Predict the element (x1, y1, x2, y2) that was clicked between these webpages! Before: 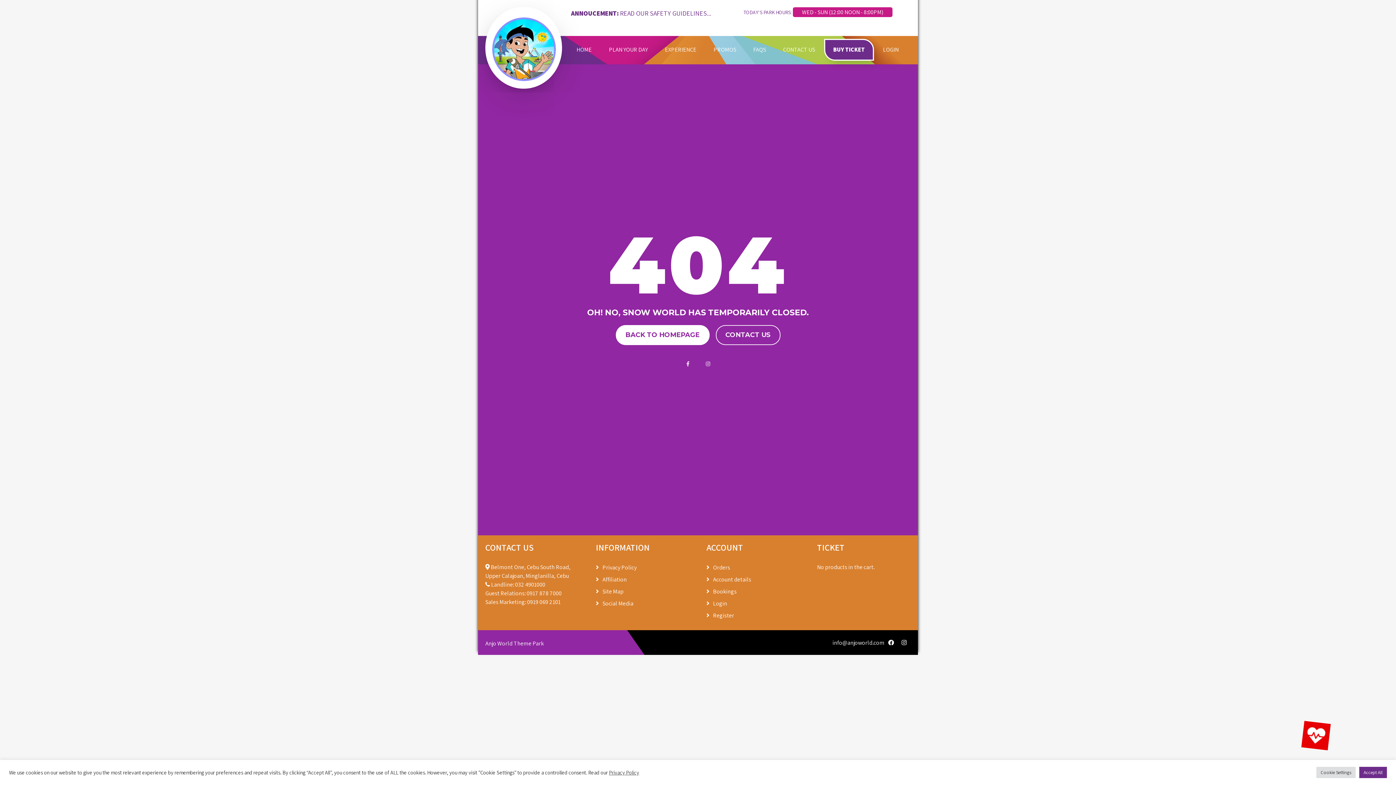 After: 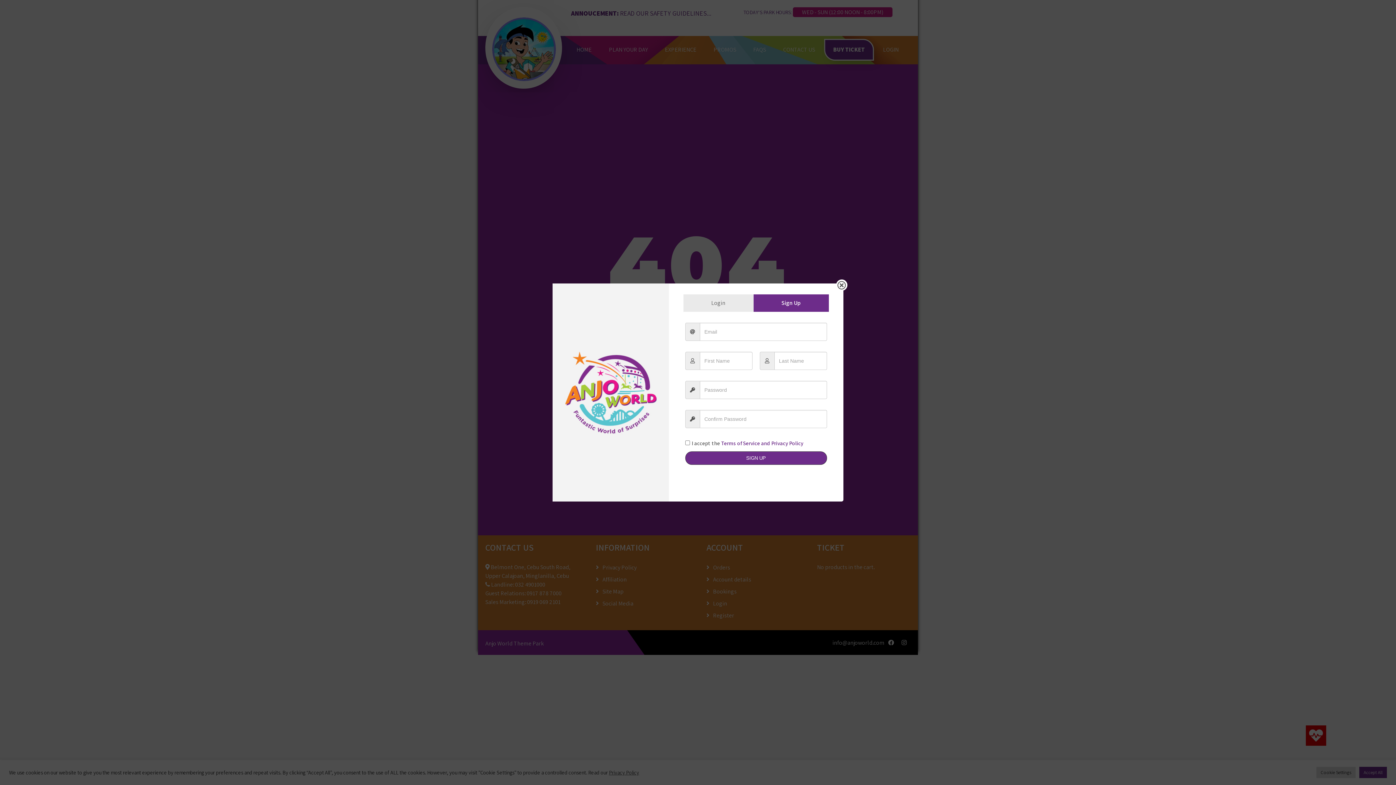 Action: label: Register bbox: (713, 612, 734, 619)